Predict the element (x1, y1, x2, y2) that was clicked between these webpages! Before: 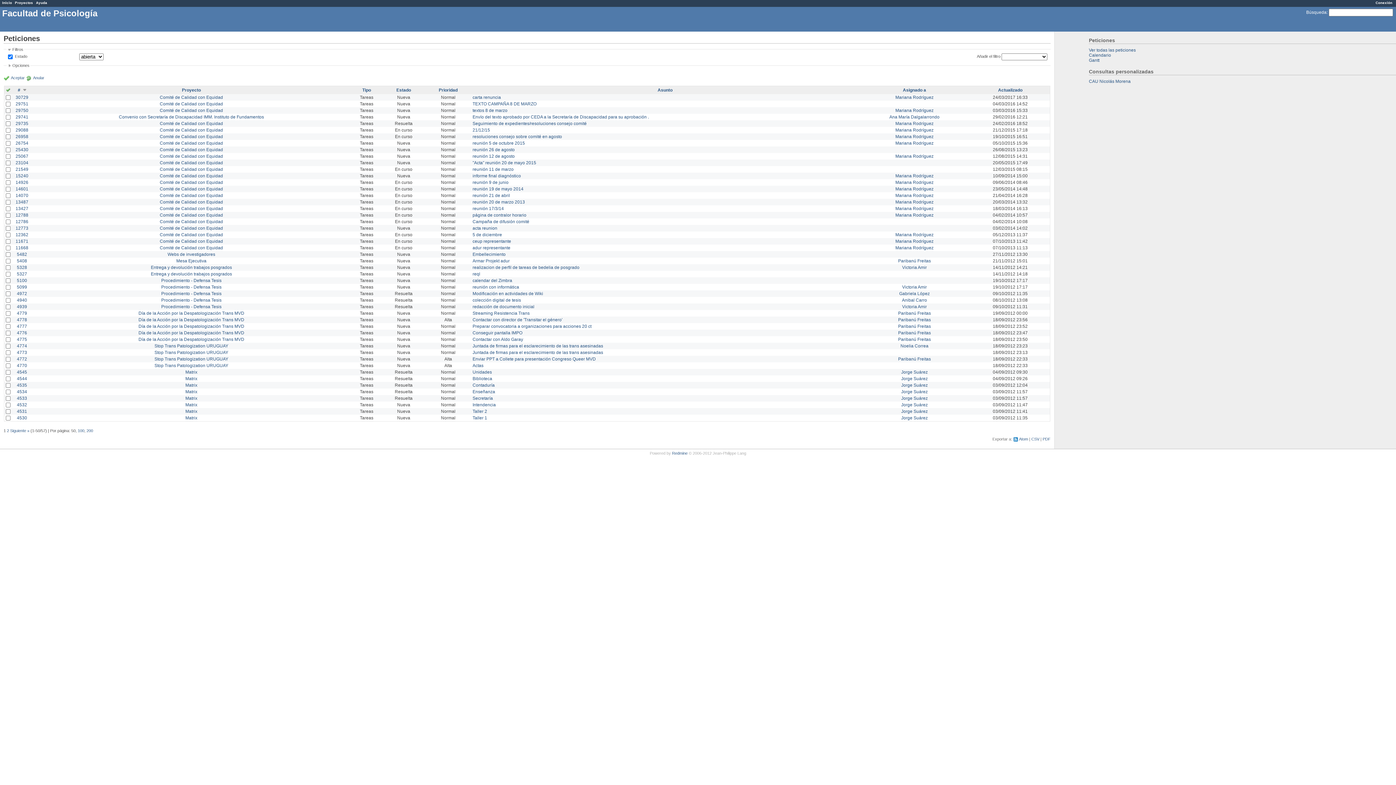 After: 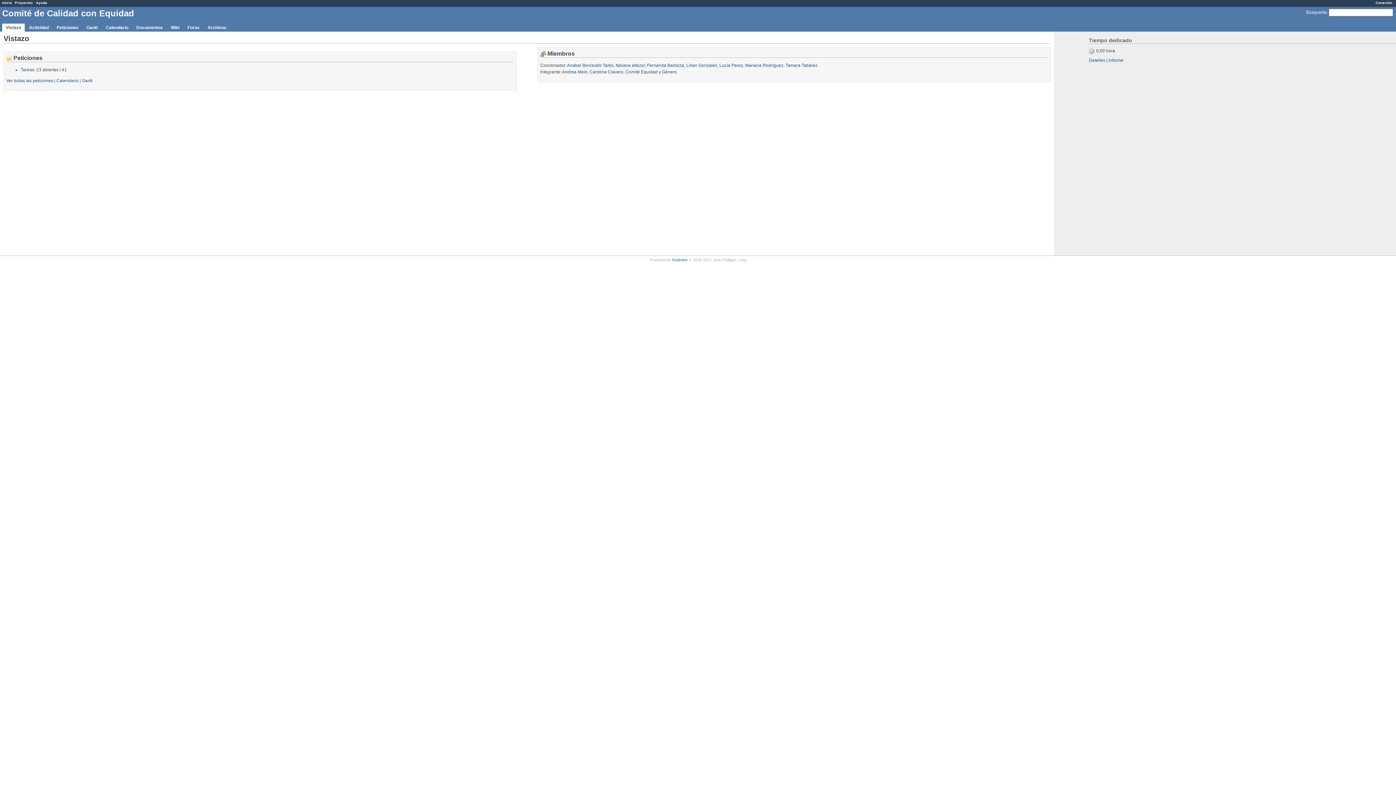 Action: label: Comité de Calidad con Equidad bbox: (159, 193, 223, 198)